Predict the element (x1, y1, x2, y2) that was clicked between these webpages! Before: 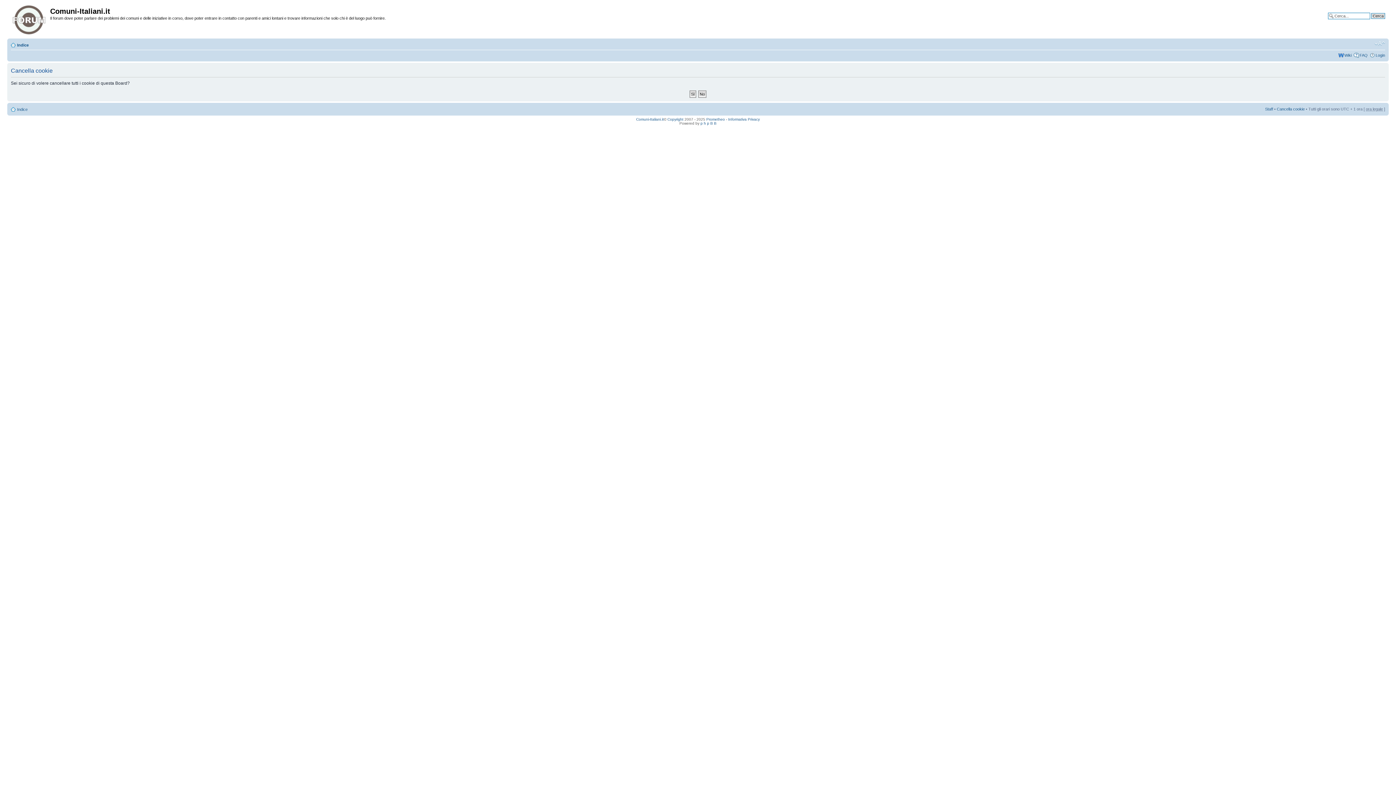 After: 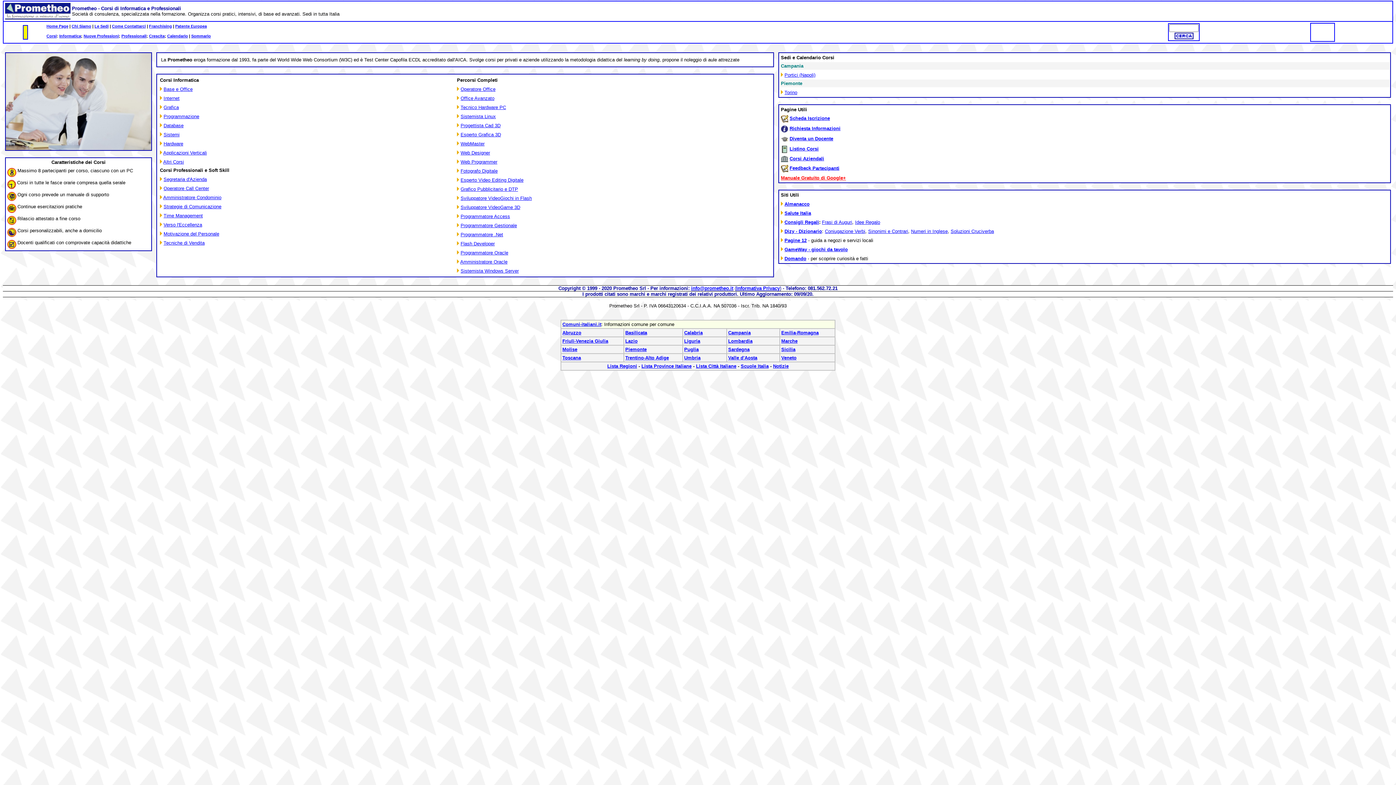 Action: bbox: (706, 117, 725, 121) label: Prometheo